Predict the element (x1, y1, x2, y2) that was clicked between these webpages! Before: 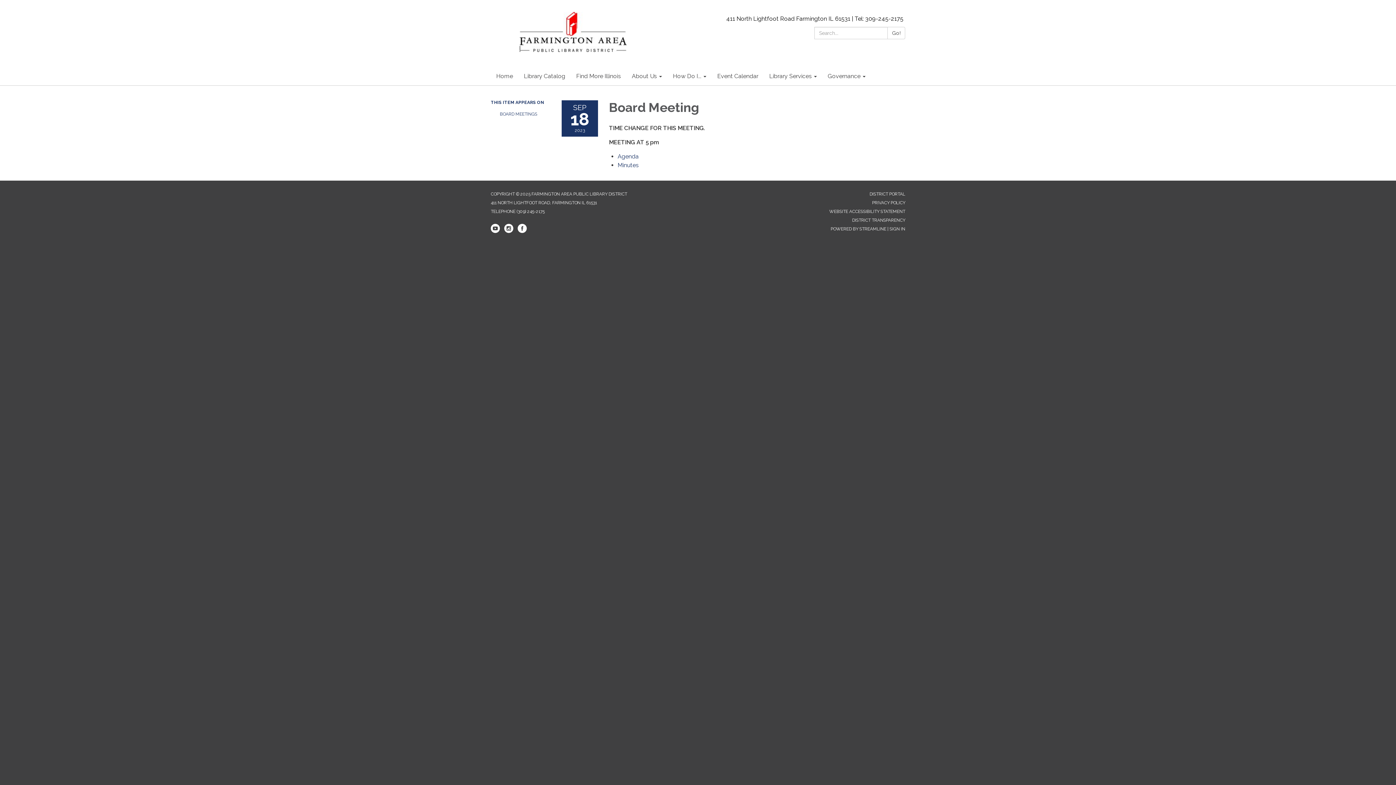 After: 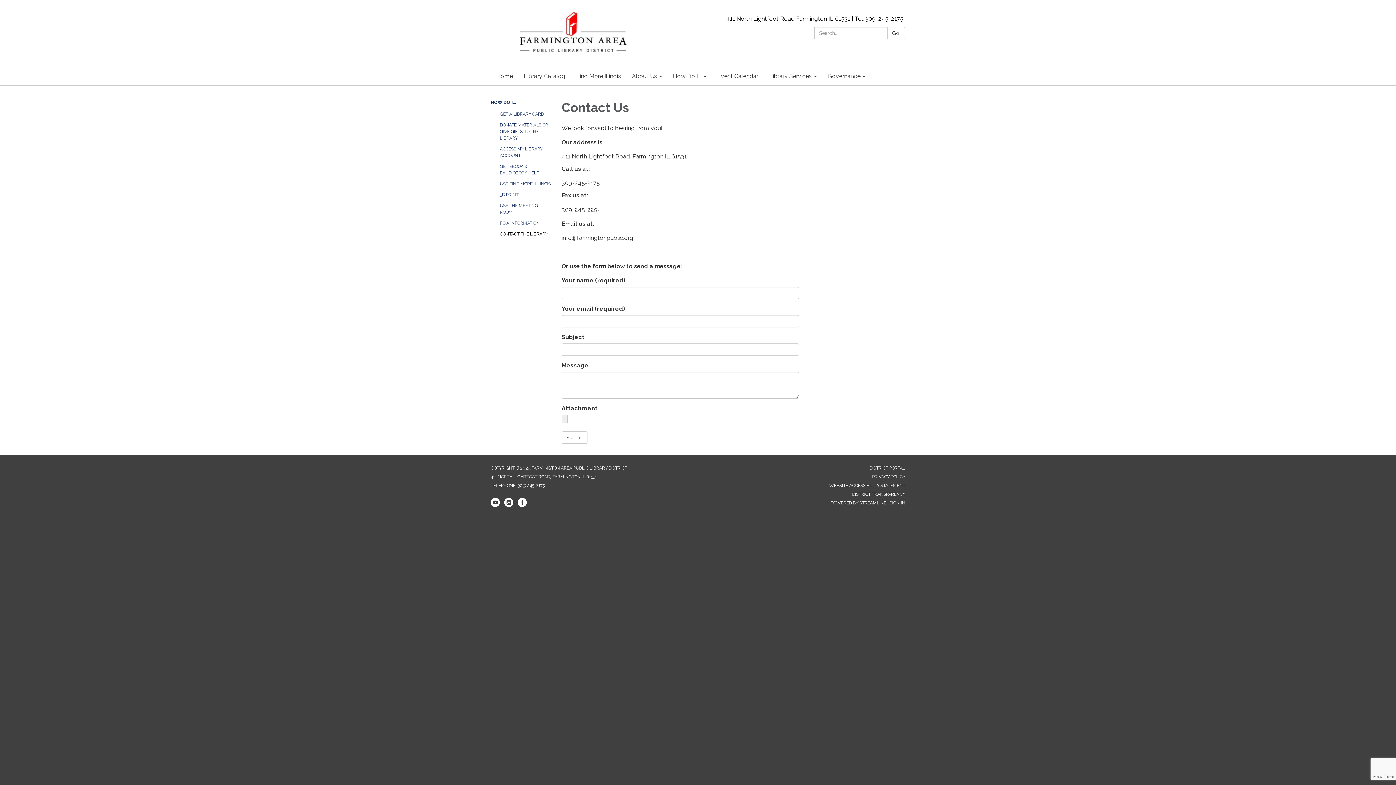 Action: bbox: (721, 15, 909, 22) label: 411 North Lightfoot Road Farmington IL 61531 | Tel: 309-245-2175